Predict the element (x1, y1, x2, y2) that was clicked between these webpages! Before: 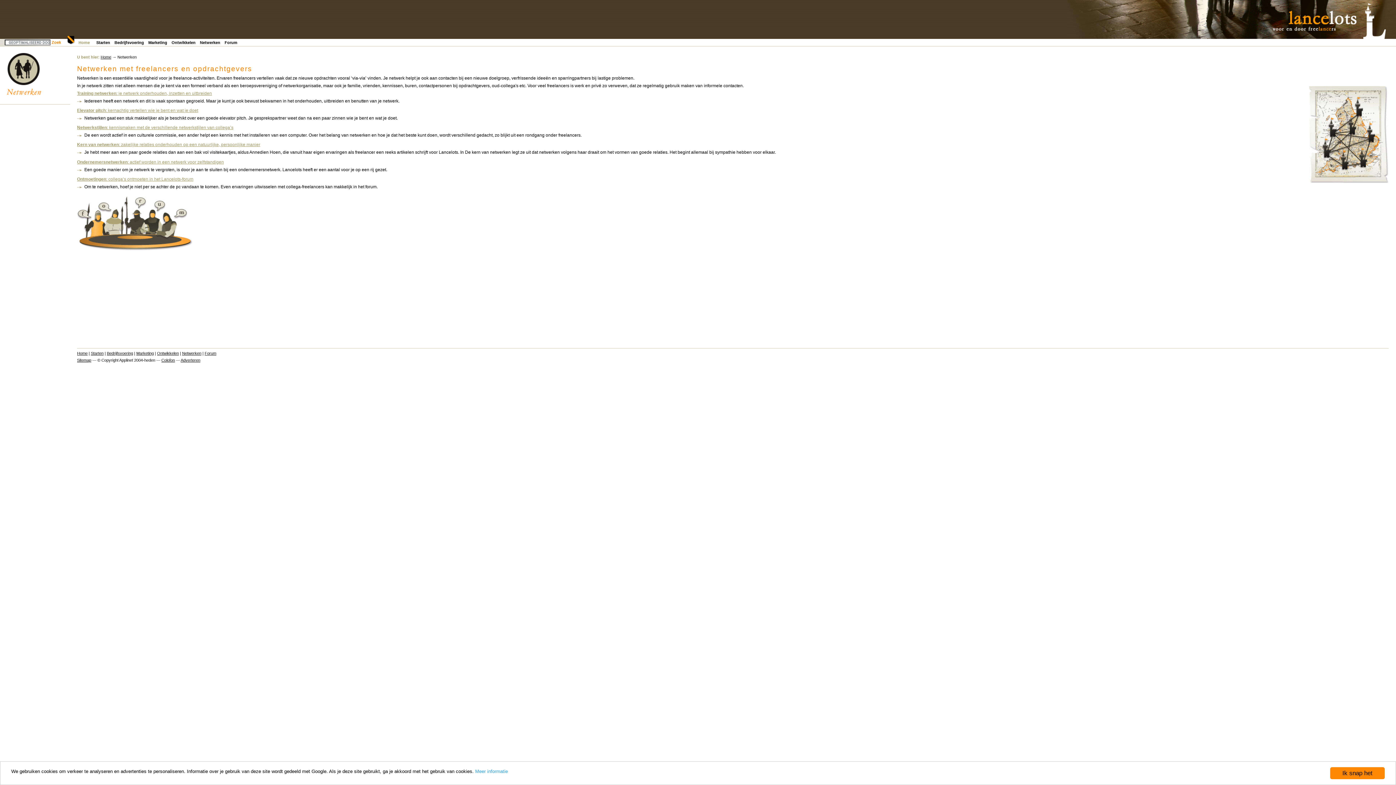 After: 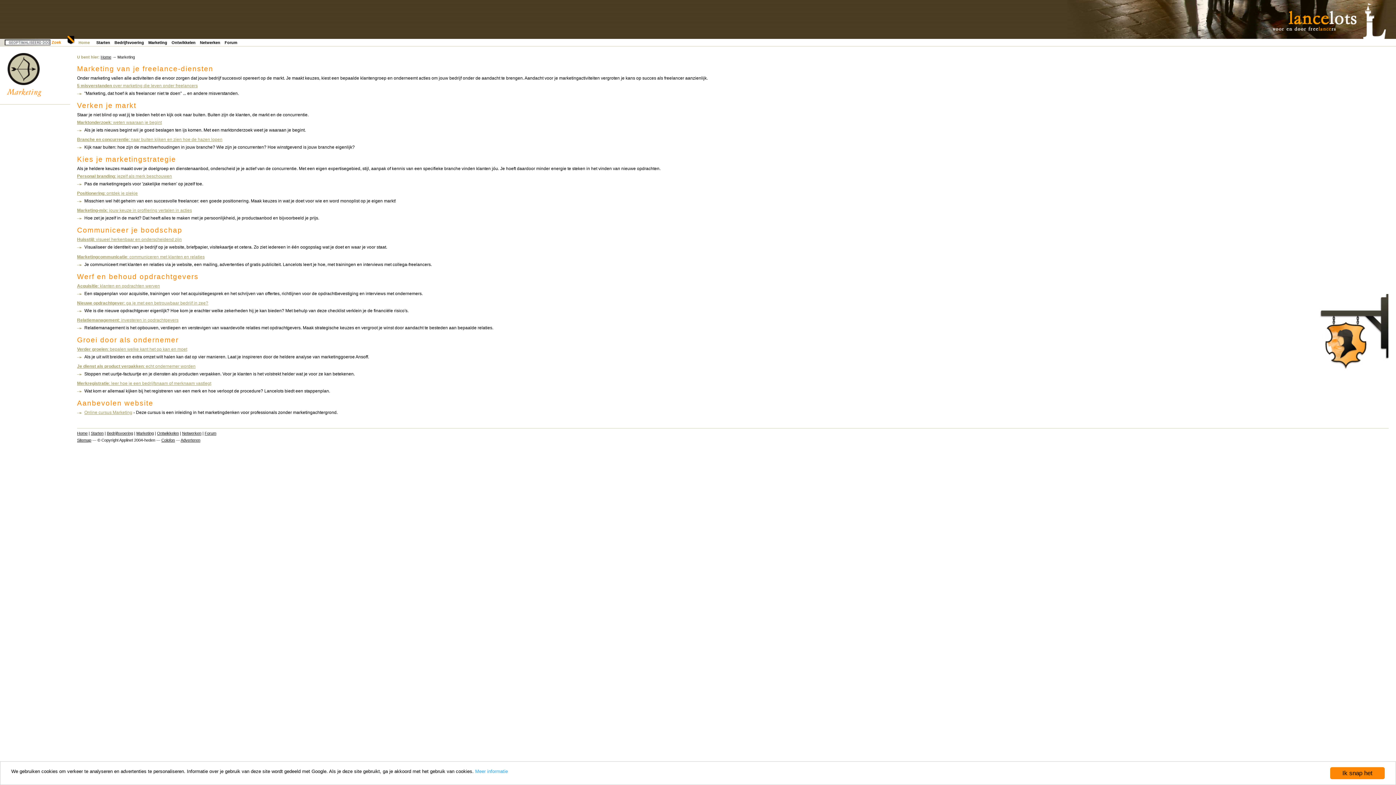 Action: label: Marketing bbox: (136, 351, 153, 355)